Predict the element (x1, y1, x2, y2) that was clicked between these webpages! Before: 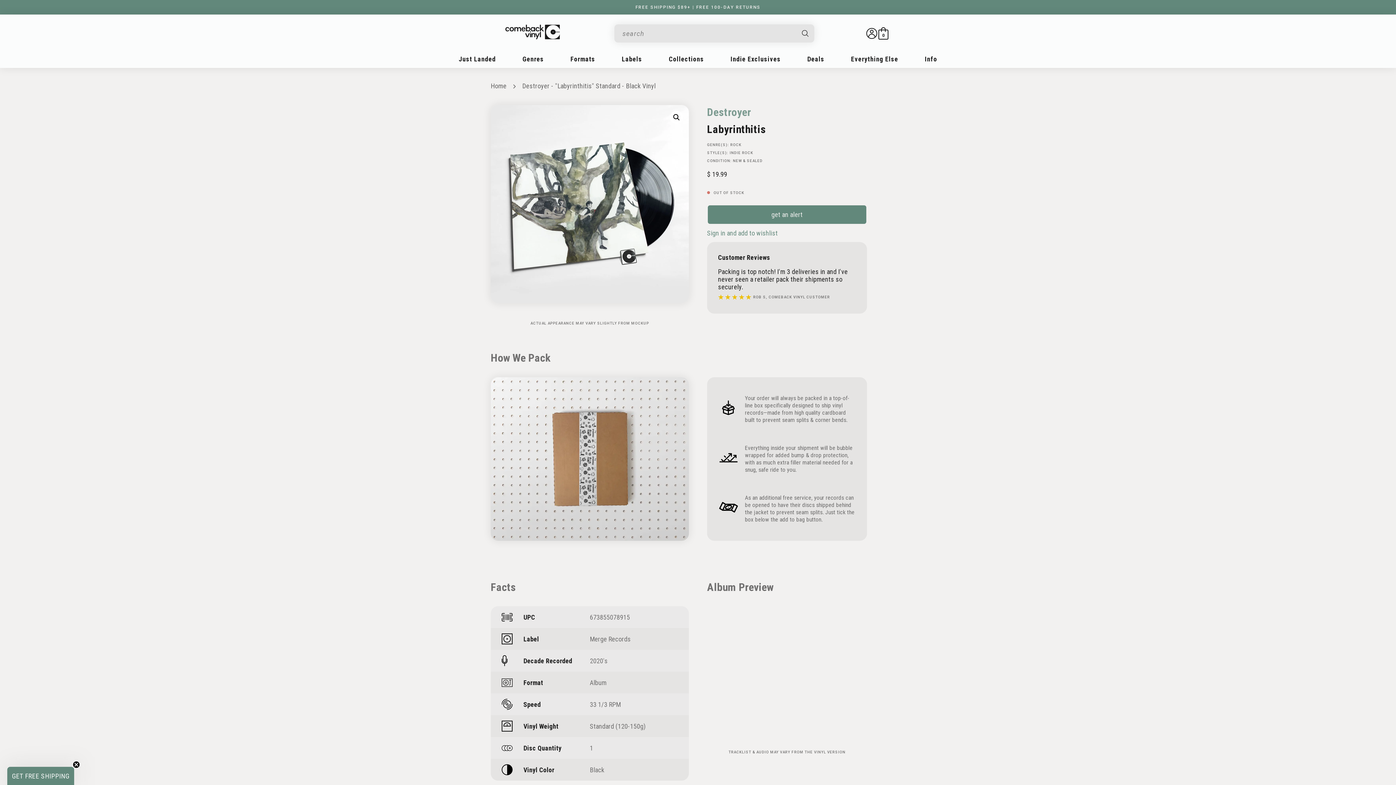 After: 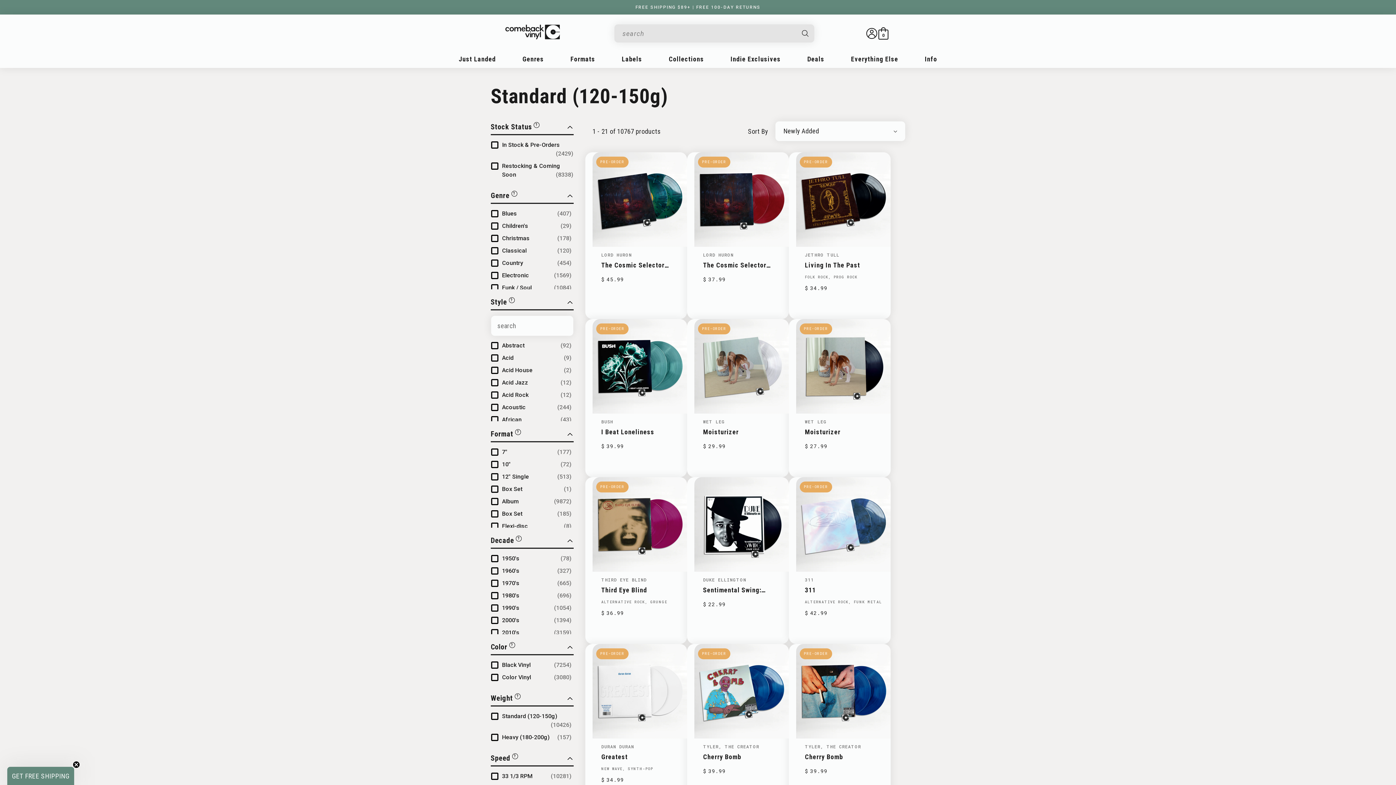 Action: bbox: (590, 722, 645, 730) label: Standard (120-150g)